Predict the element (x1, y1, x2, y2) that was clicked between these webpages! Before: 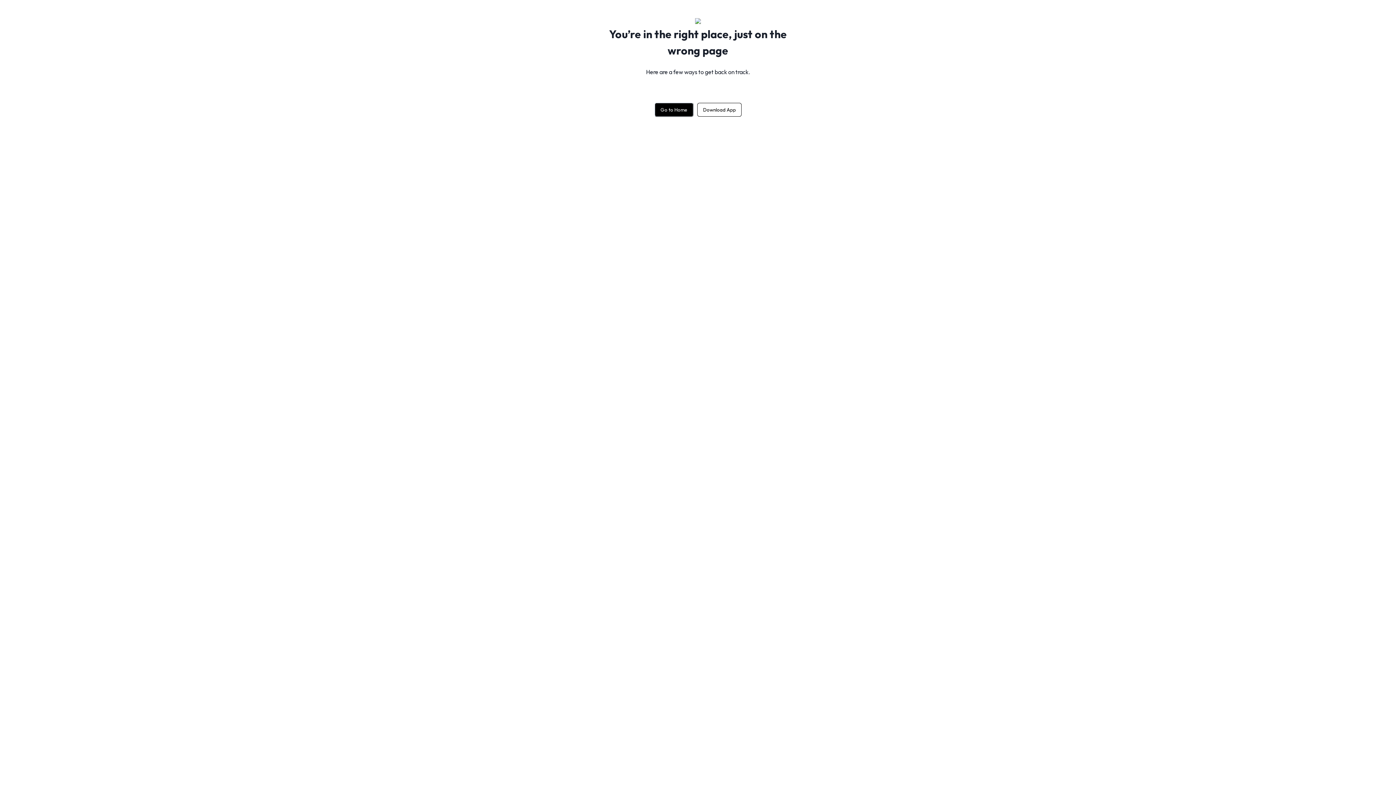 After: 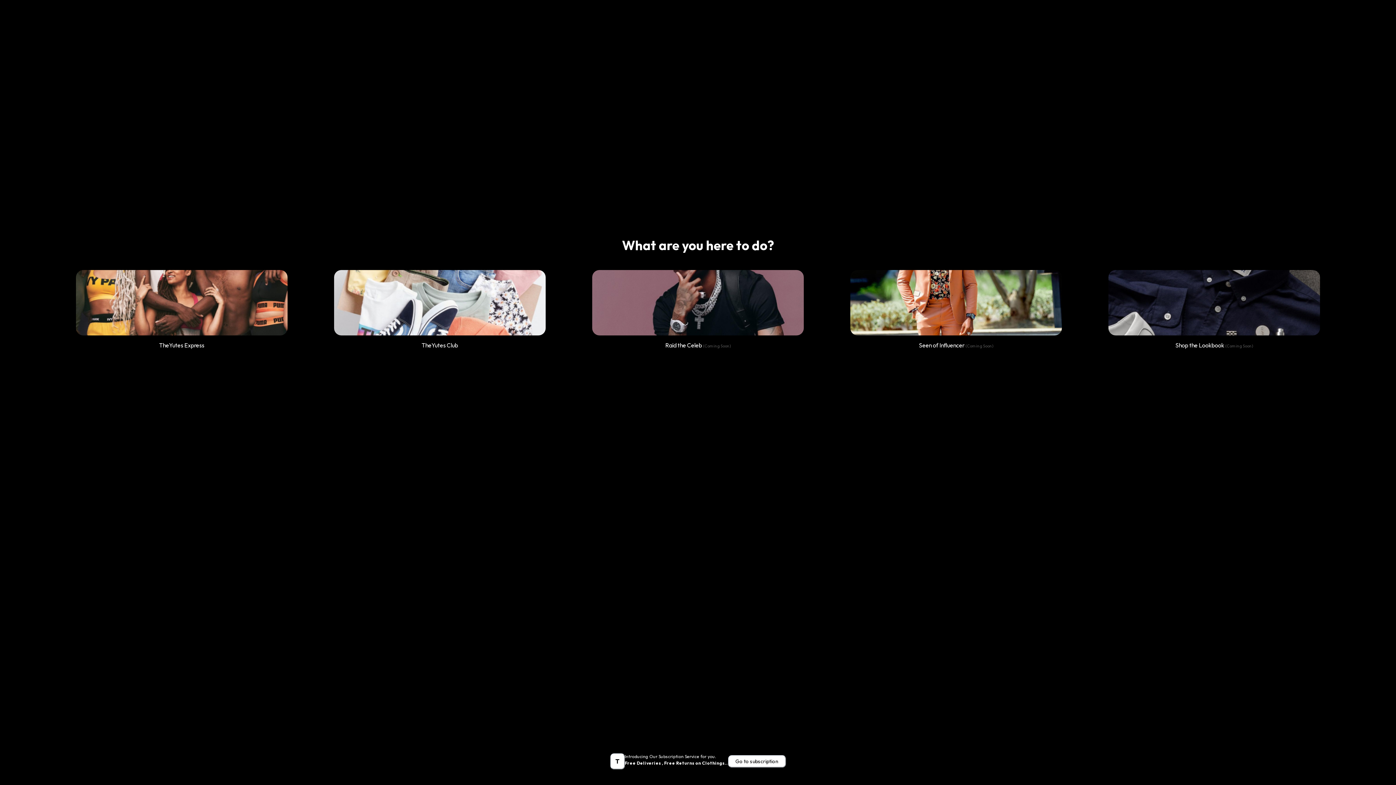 Action: label: Go to Home bbox: (660, 106, 687, 112)